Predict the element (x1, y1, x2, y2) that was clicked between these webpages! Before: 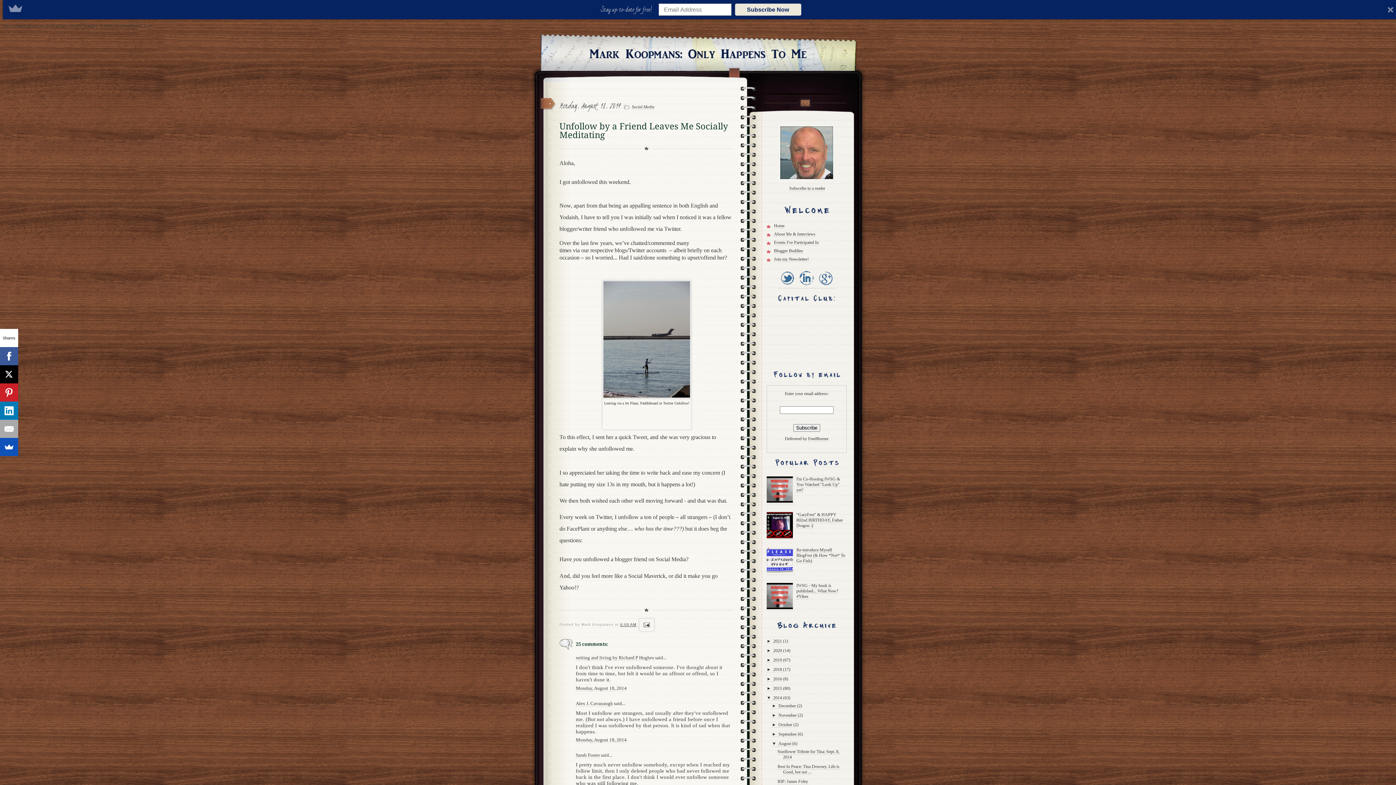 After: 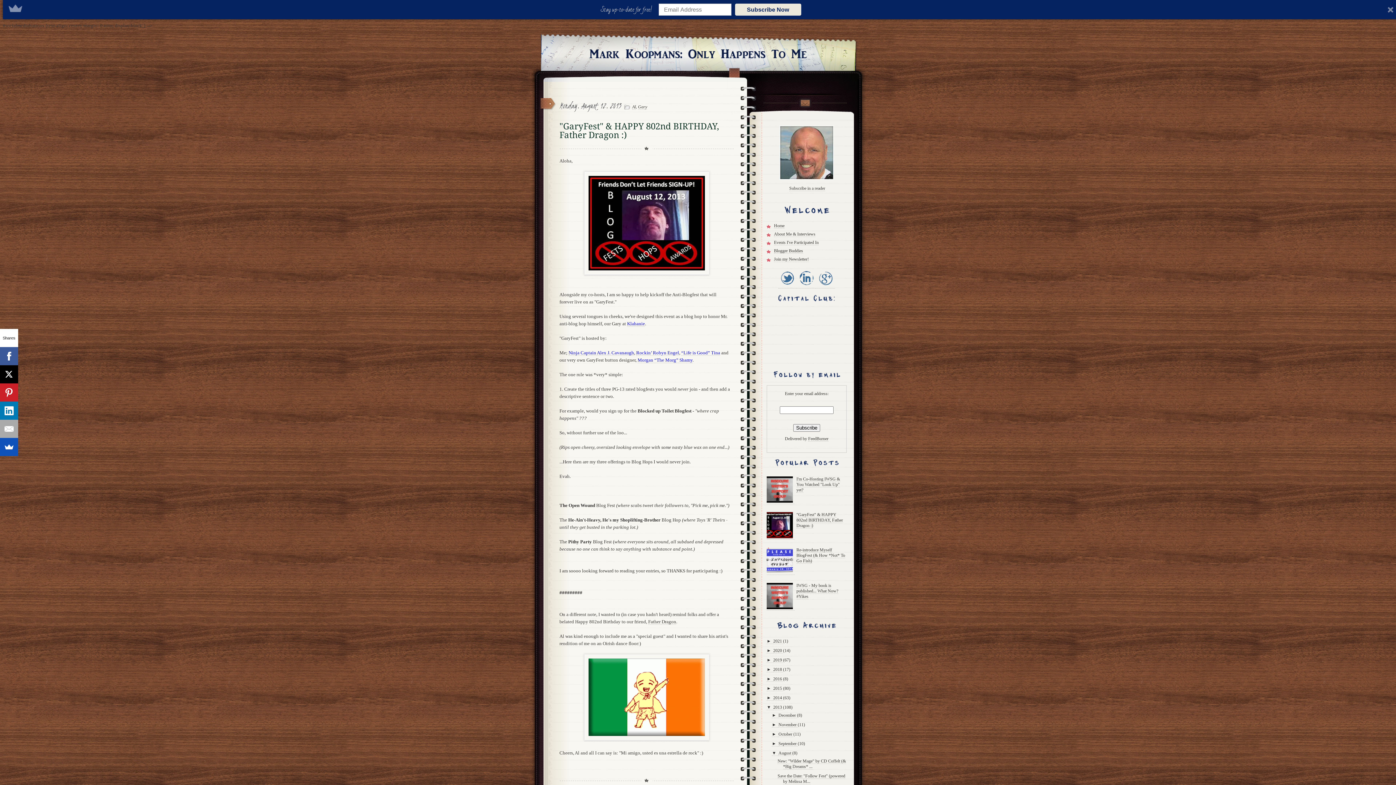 Action: label: "GaryFest" & HAPPY 802nd BIRTHDAY, Father Dragon :) bbox: (796, 512, 843, 528)